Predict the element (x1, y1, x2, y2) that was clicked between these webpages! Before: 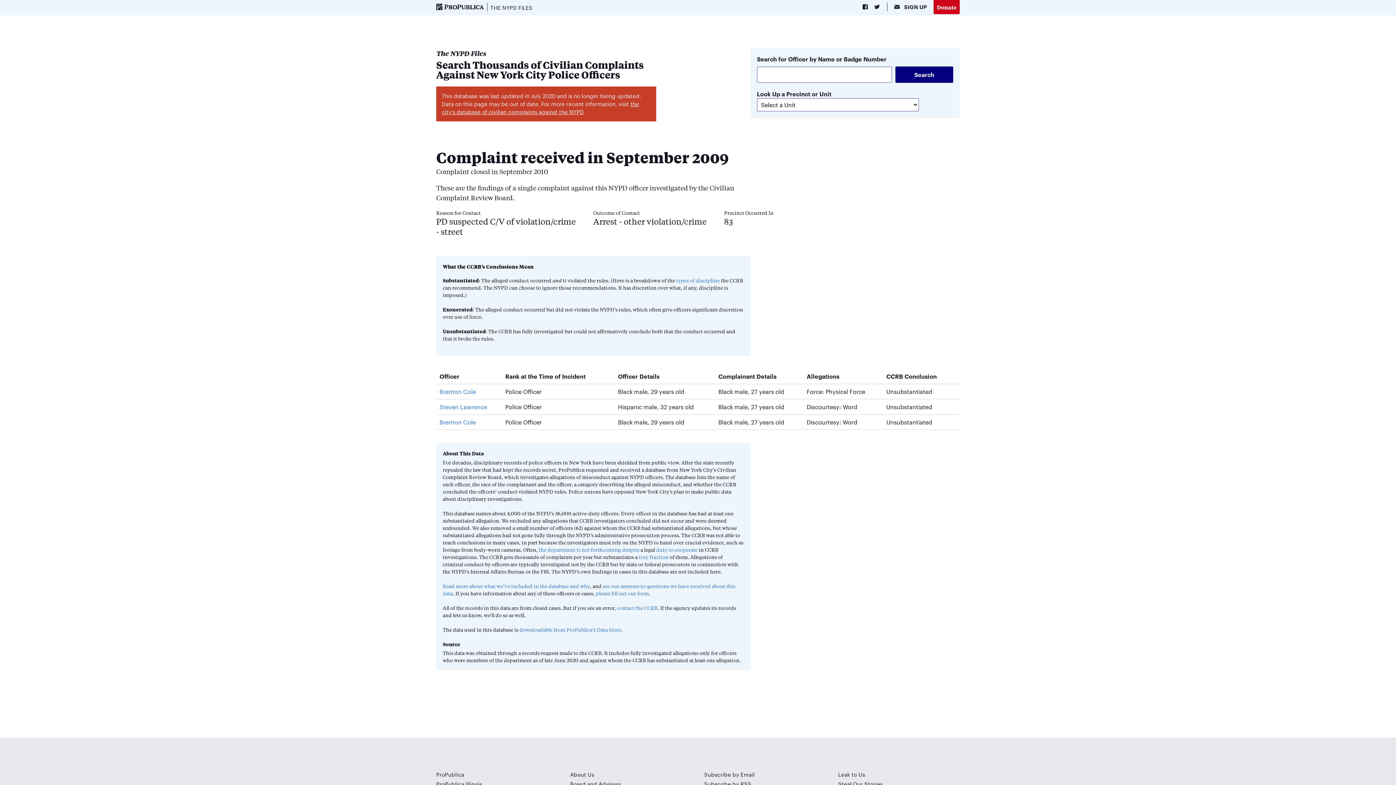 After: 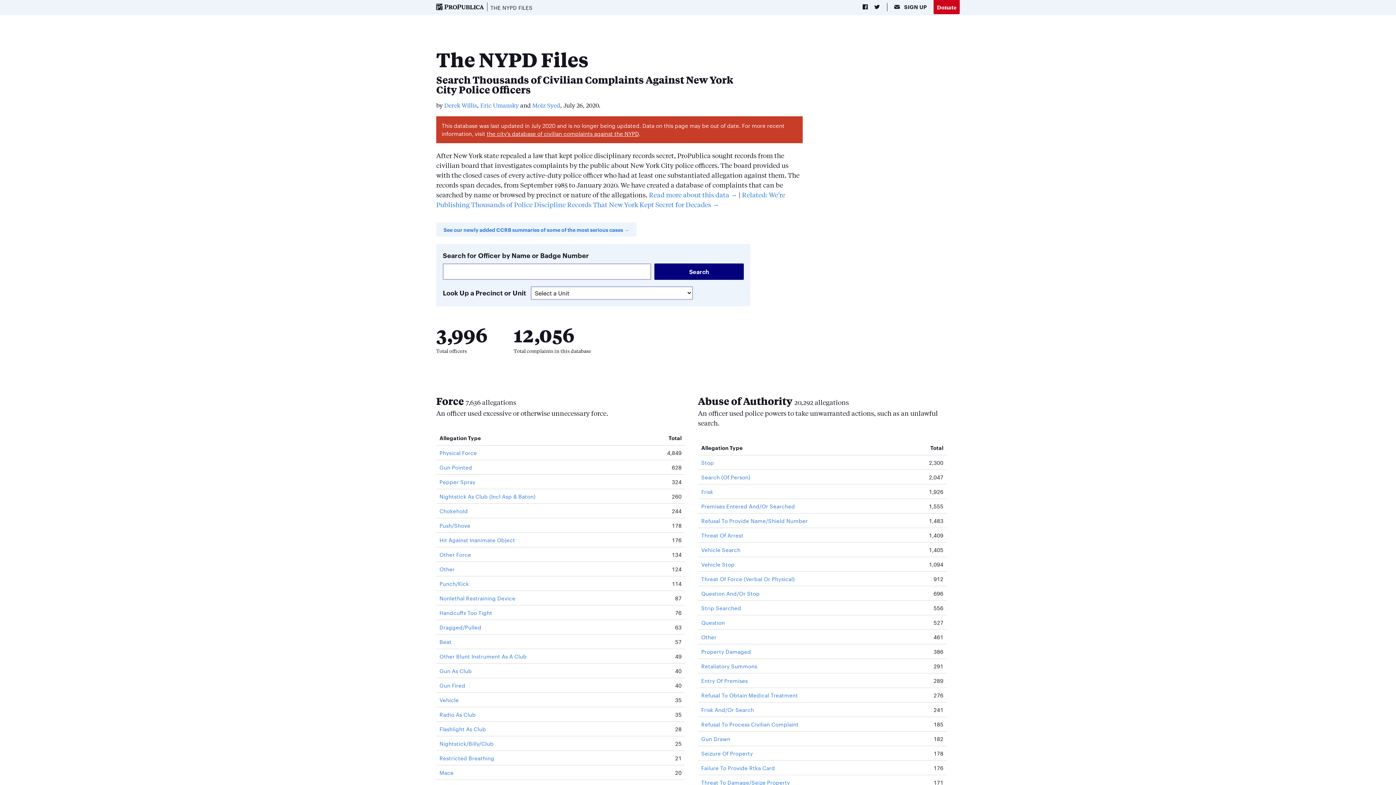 Action: label: The NYPD Files
Search Thousands of Civilian Complaints Against New York City Police Officers bbox: (436, 48, 750, 79)